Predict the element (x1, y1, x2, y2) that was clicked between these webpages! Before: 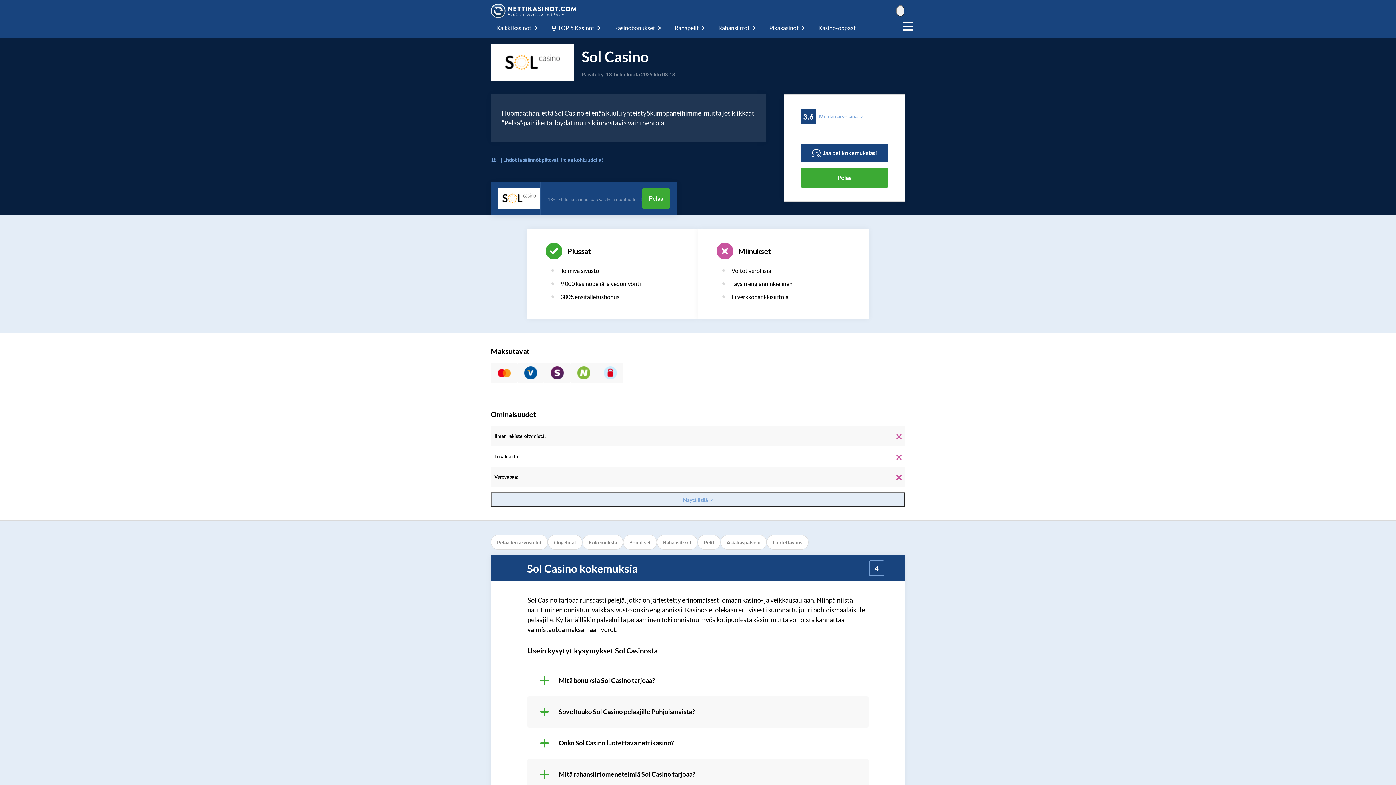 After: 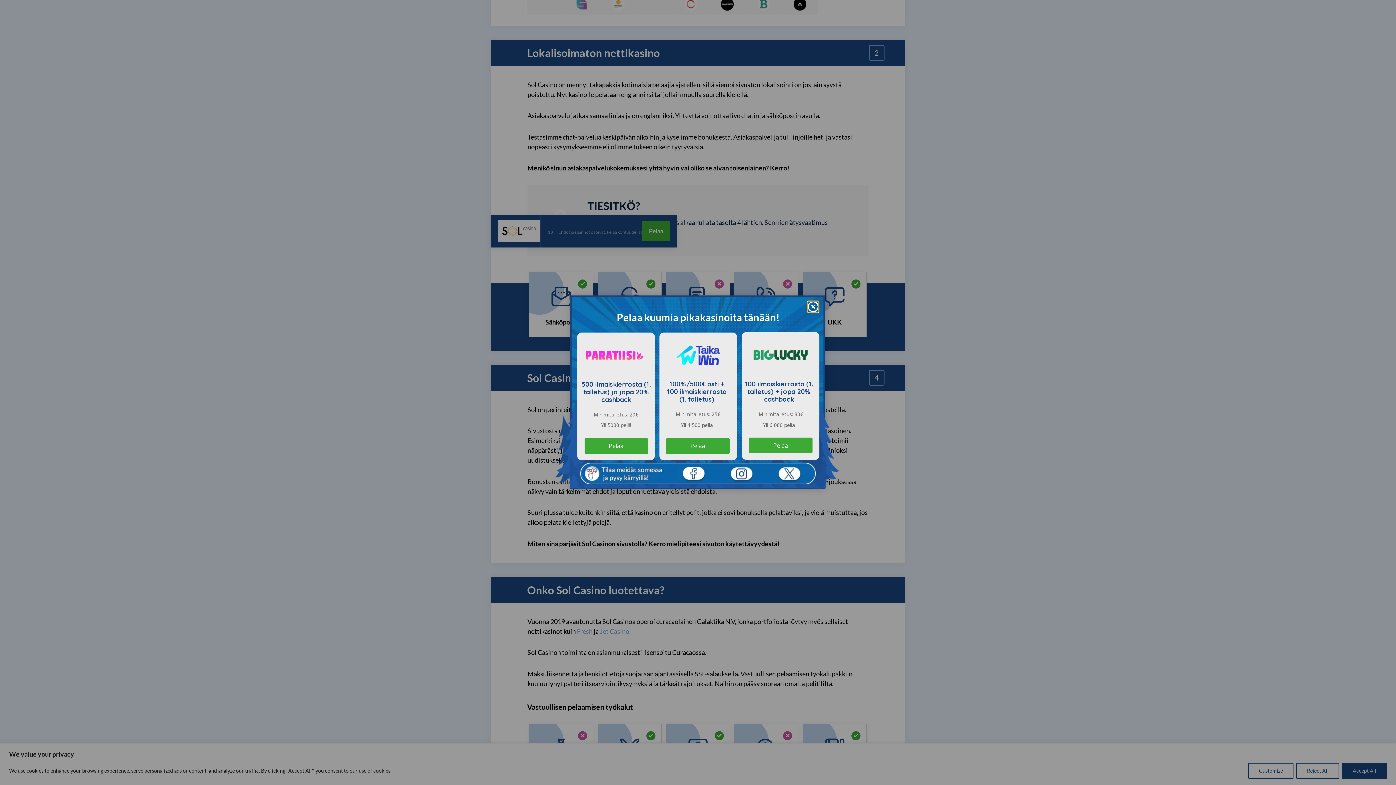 Action: bbox: (720, 535, 766, 550) label: Asiakaspalvelu